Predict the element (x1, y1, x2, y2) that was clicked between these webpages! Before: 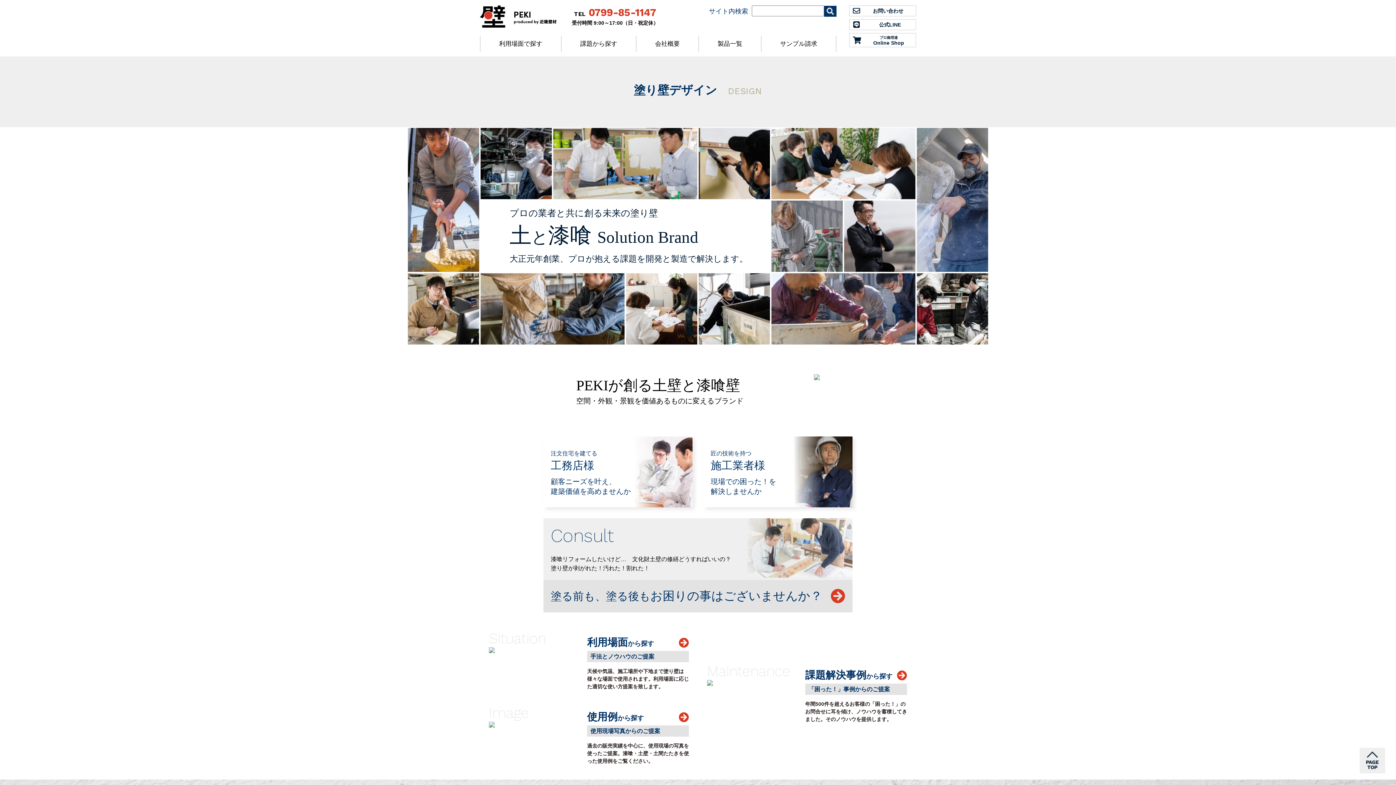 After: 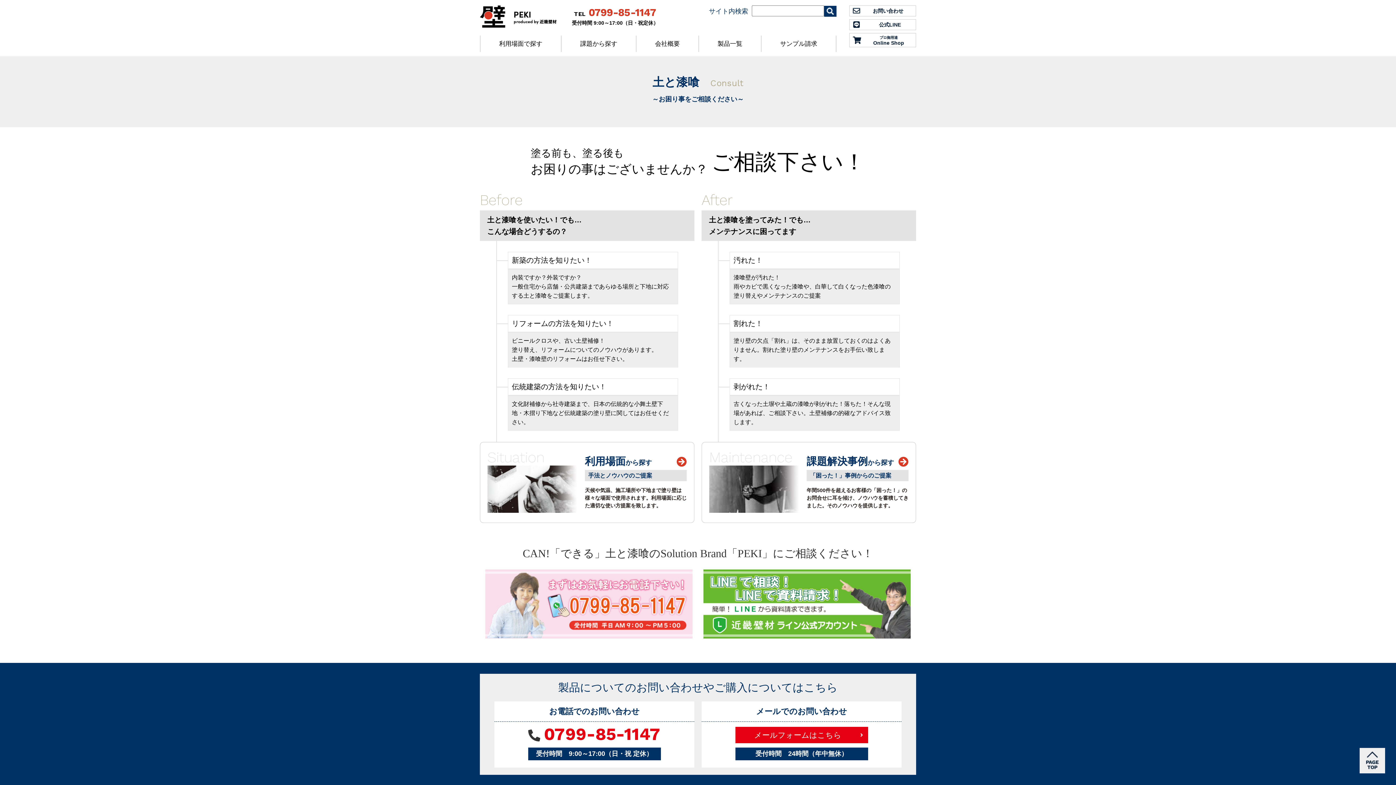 Action: bbox: (543, 518, 852, 612)